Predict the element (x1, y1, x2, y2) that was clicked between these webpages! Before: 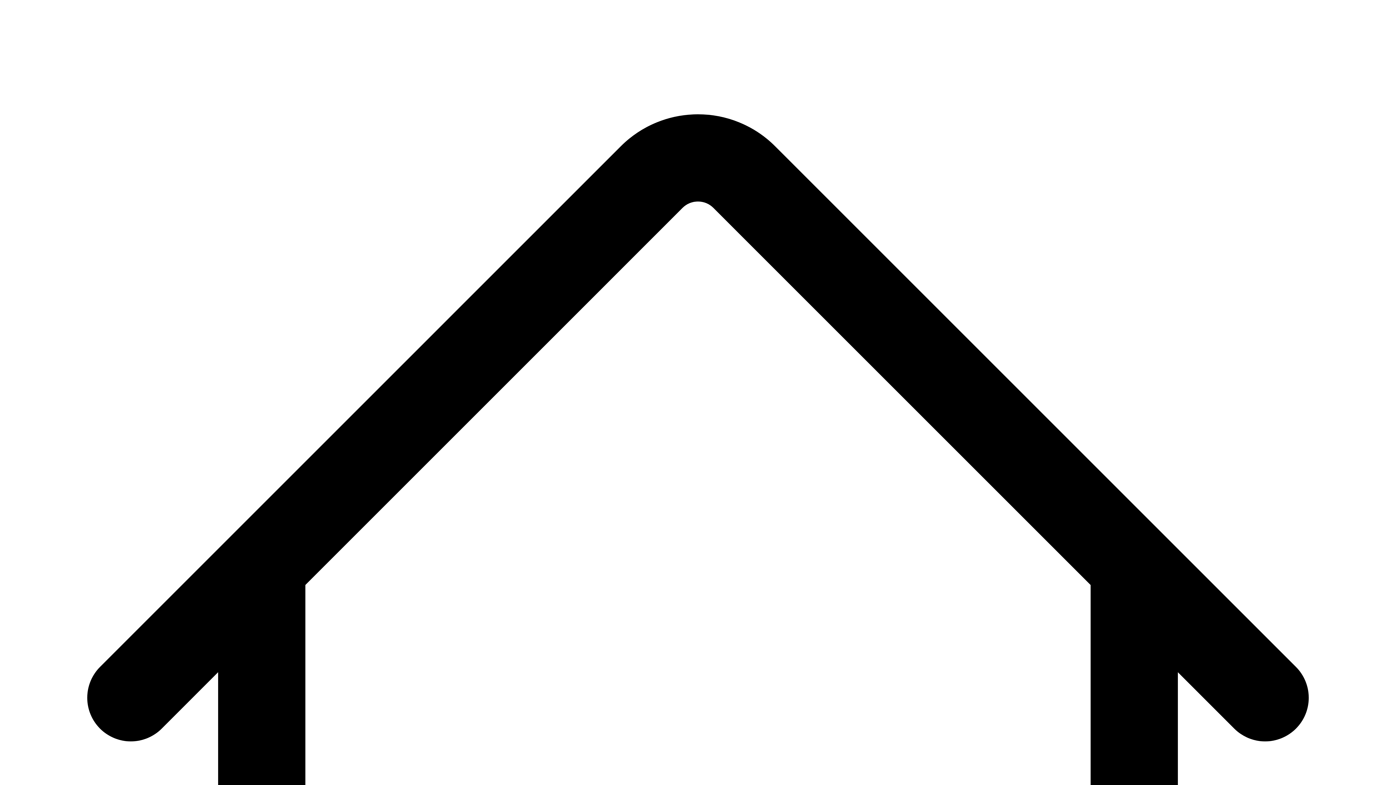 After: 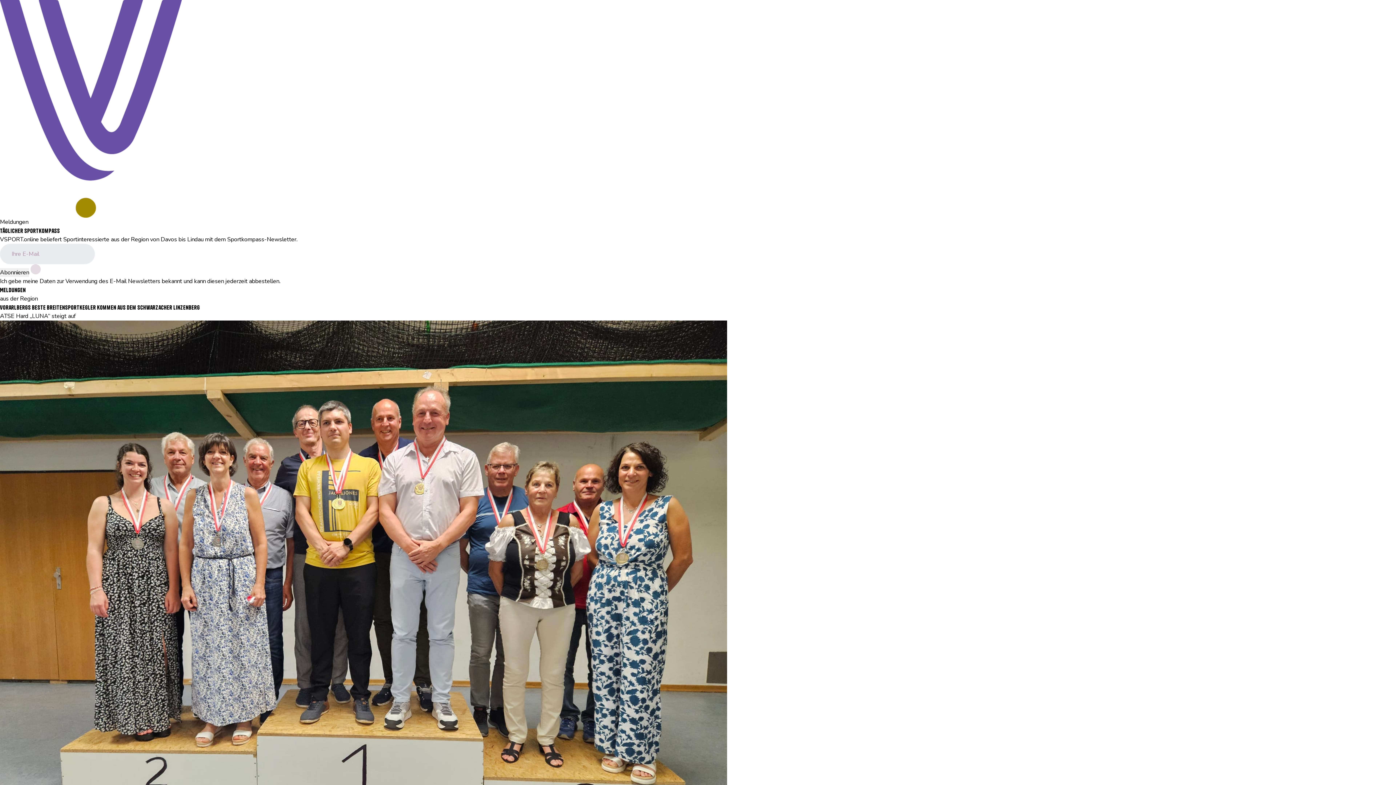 Action: bbox: (0, 0, 1396, 1396)